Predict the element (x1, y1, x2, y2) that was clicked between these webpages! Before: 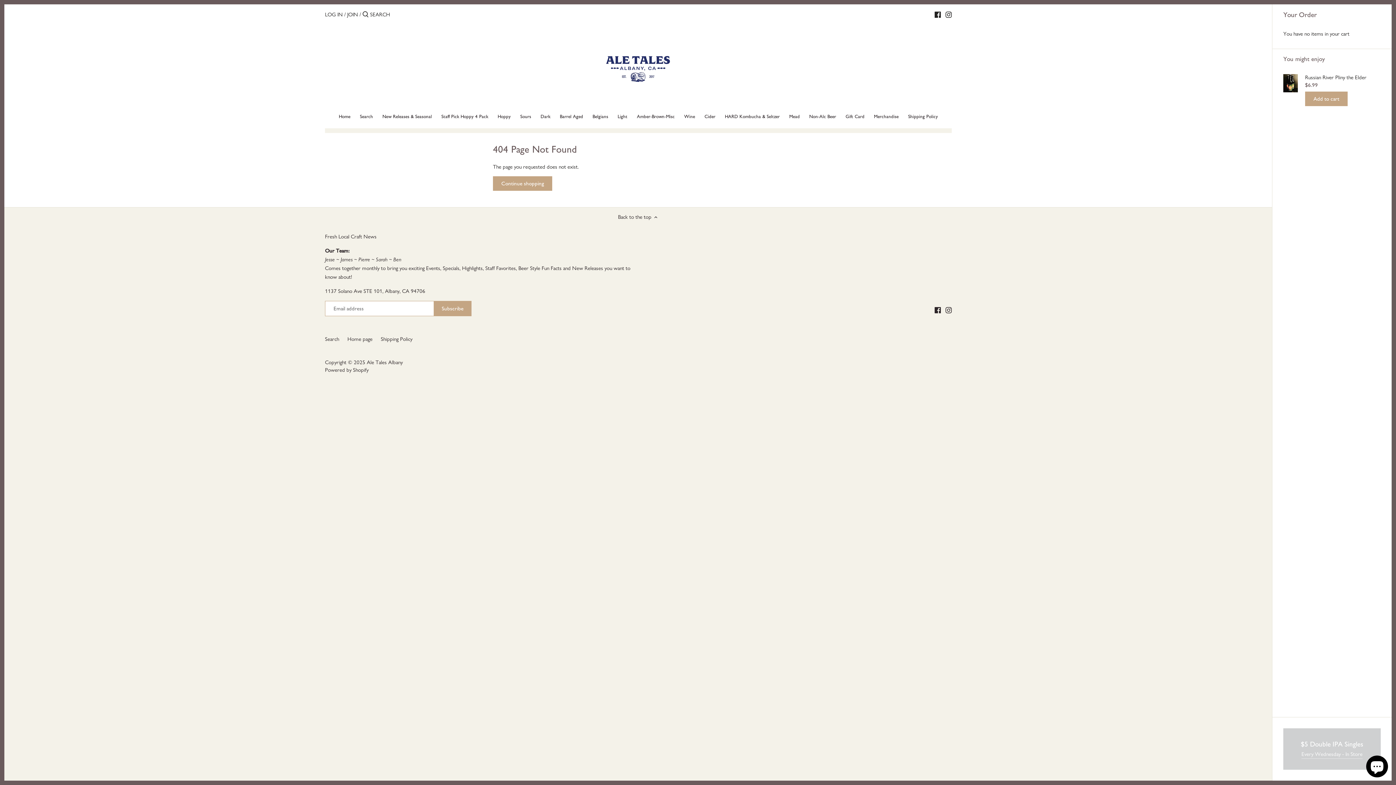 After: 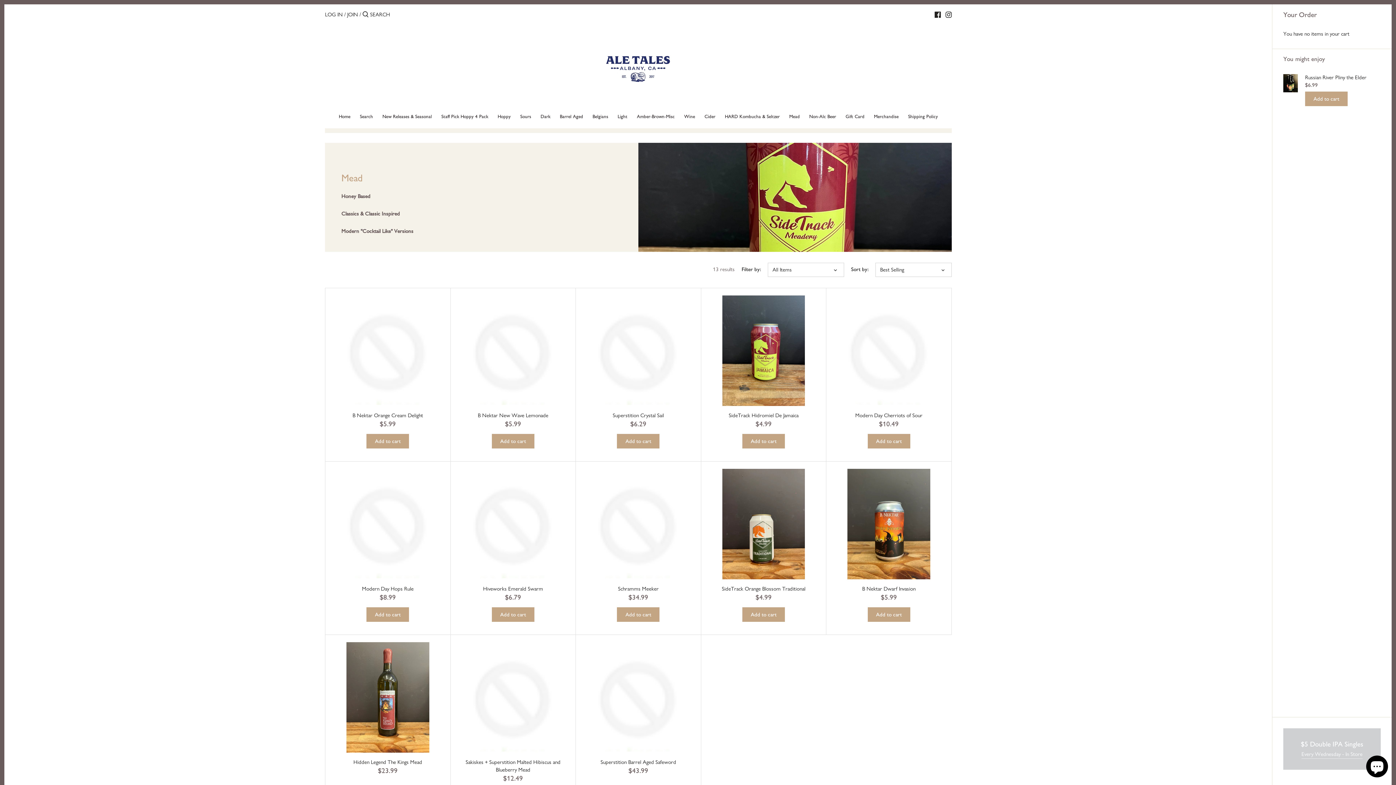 Action: bbox: (784, 111, 804, 123) label: Mead